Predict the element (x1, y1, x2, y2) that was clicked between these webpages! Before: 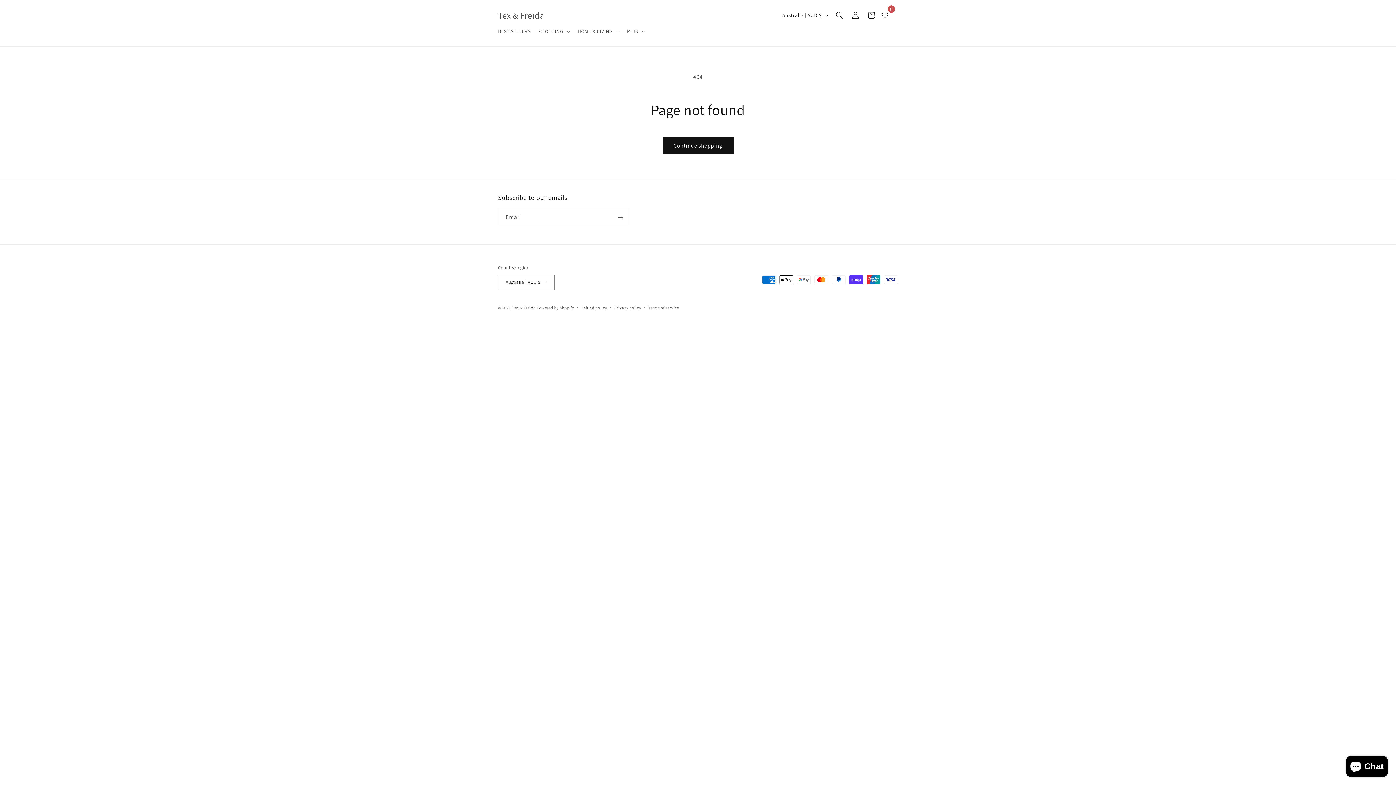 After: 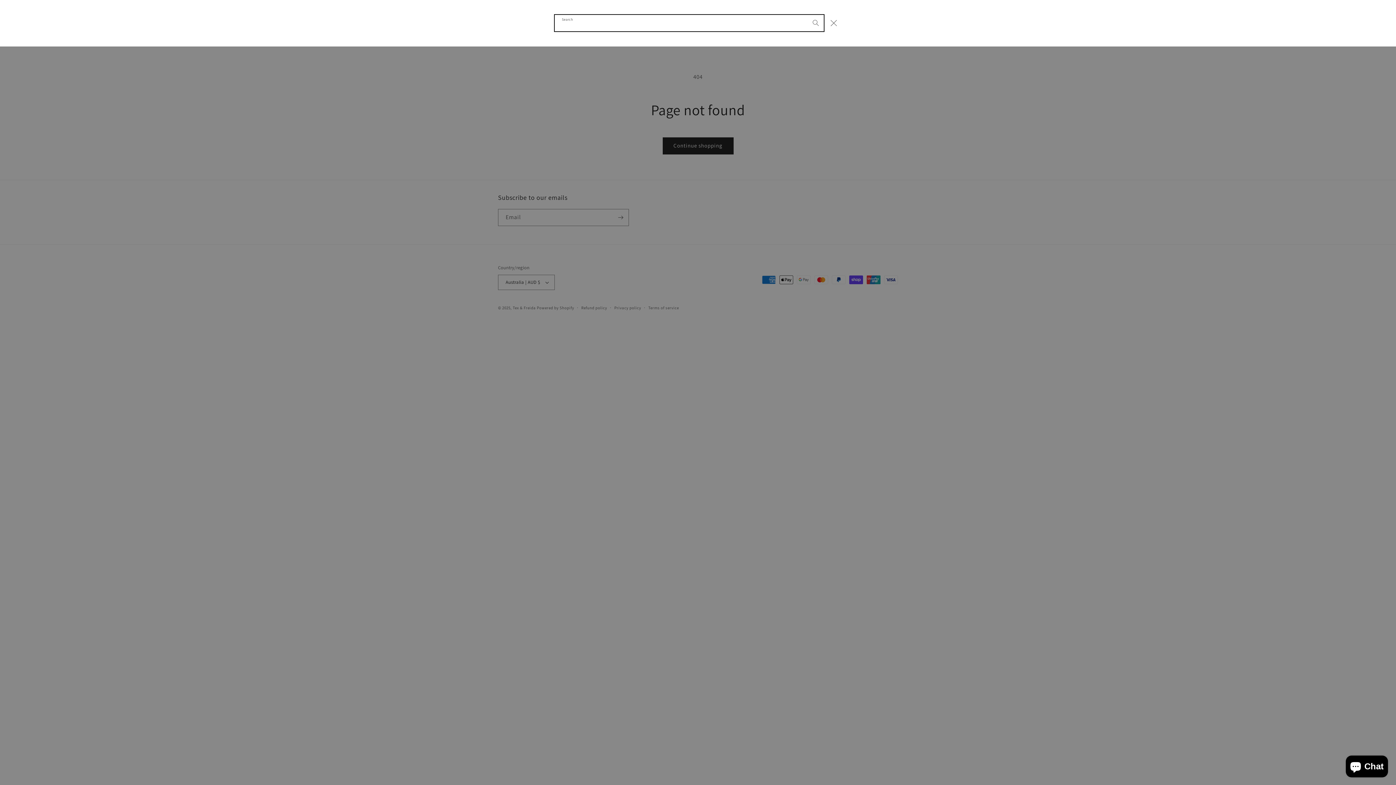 Action: label: Search bbox: (831, 7, 847, 23)